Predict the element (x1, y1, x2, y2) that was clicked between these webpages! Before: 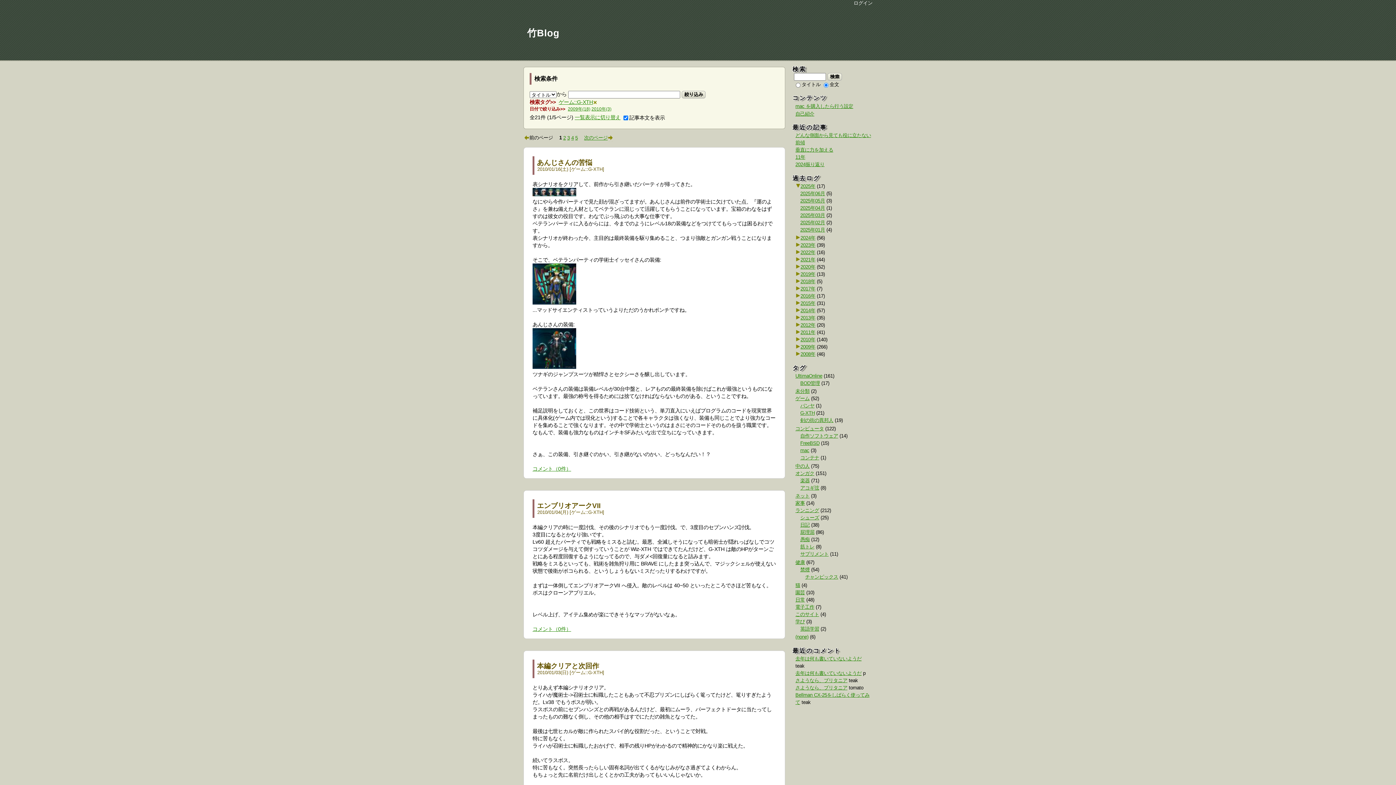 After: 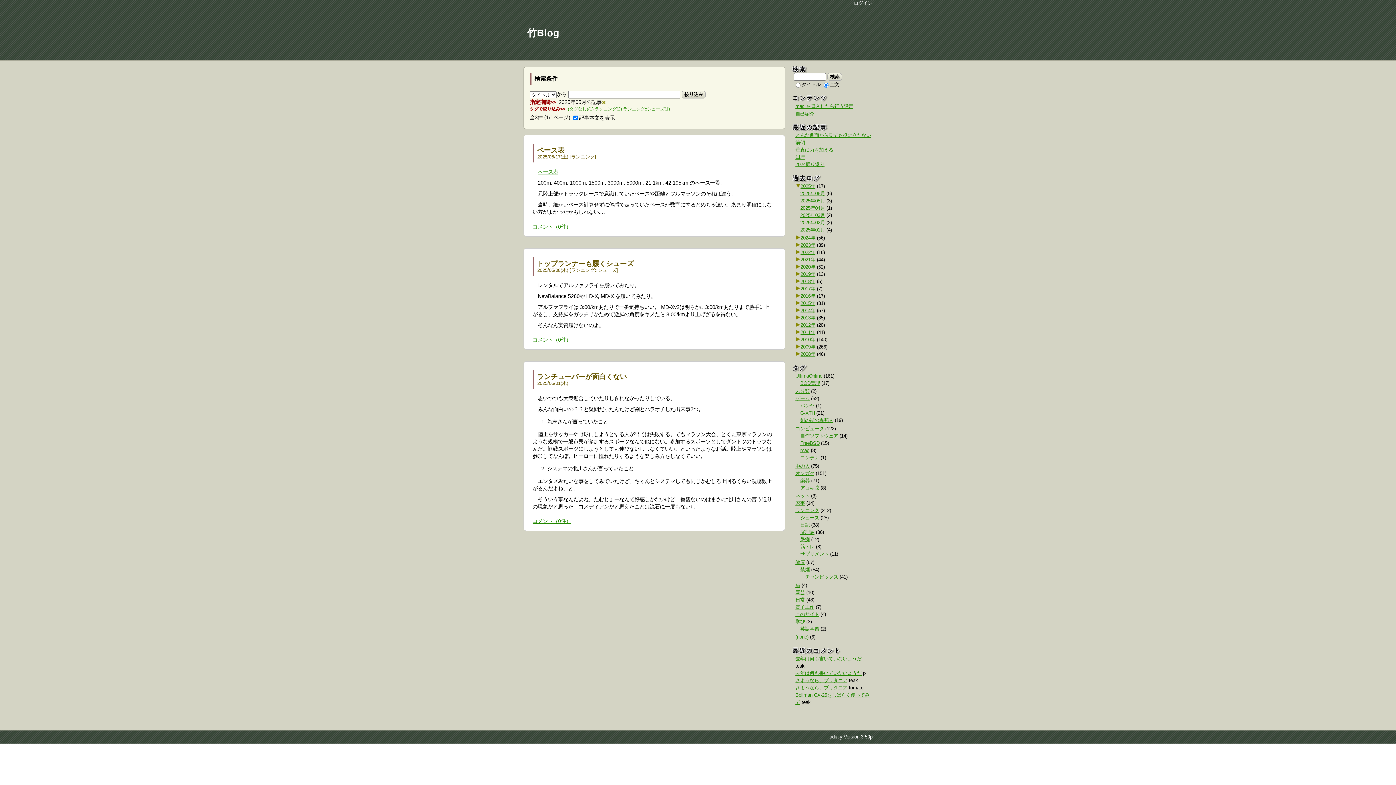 Action: label: 2025年05月 bbox: (800, 198, 825, 203)